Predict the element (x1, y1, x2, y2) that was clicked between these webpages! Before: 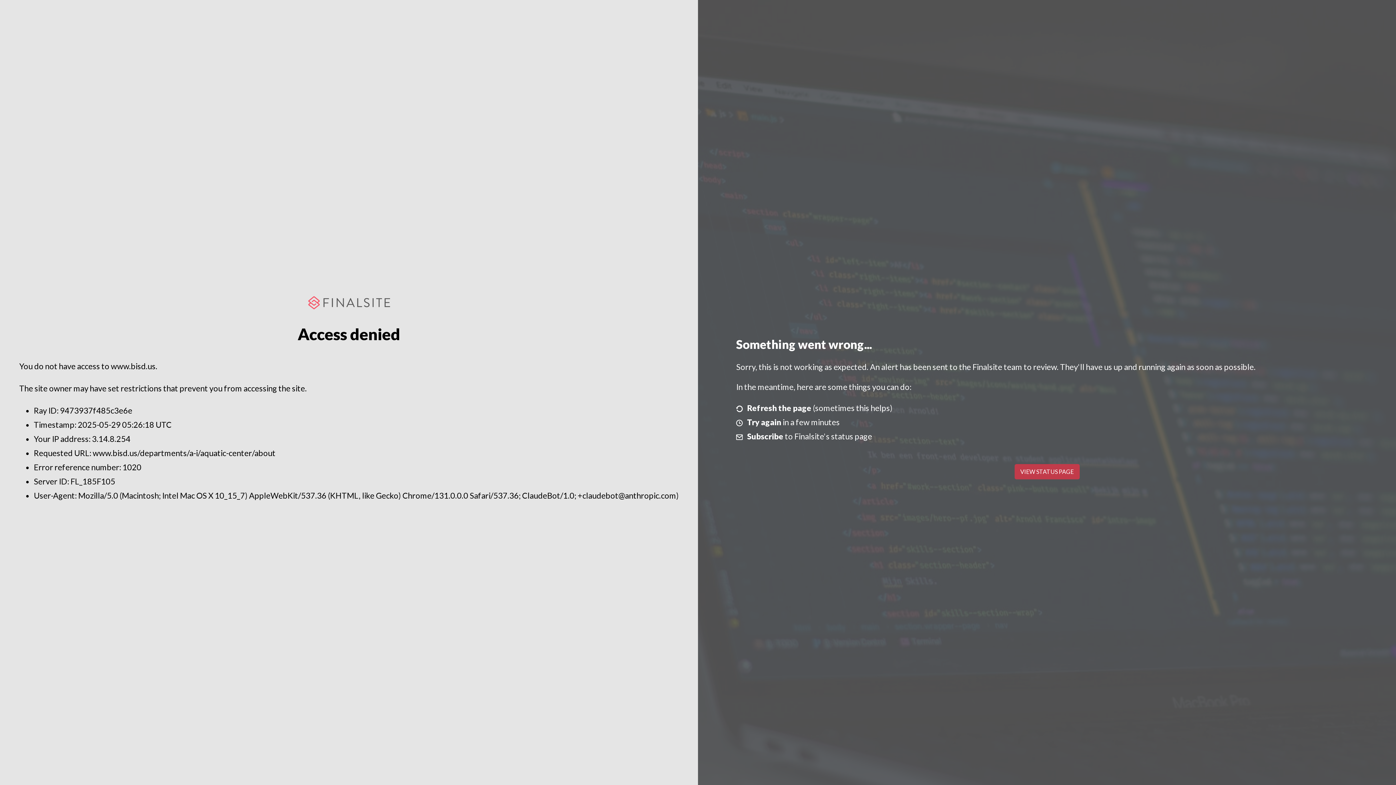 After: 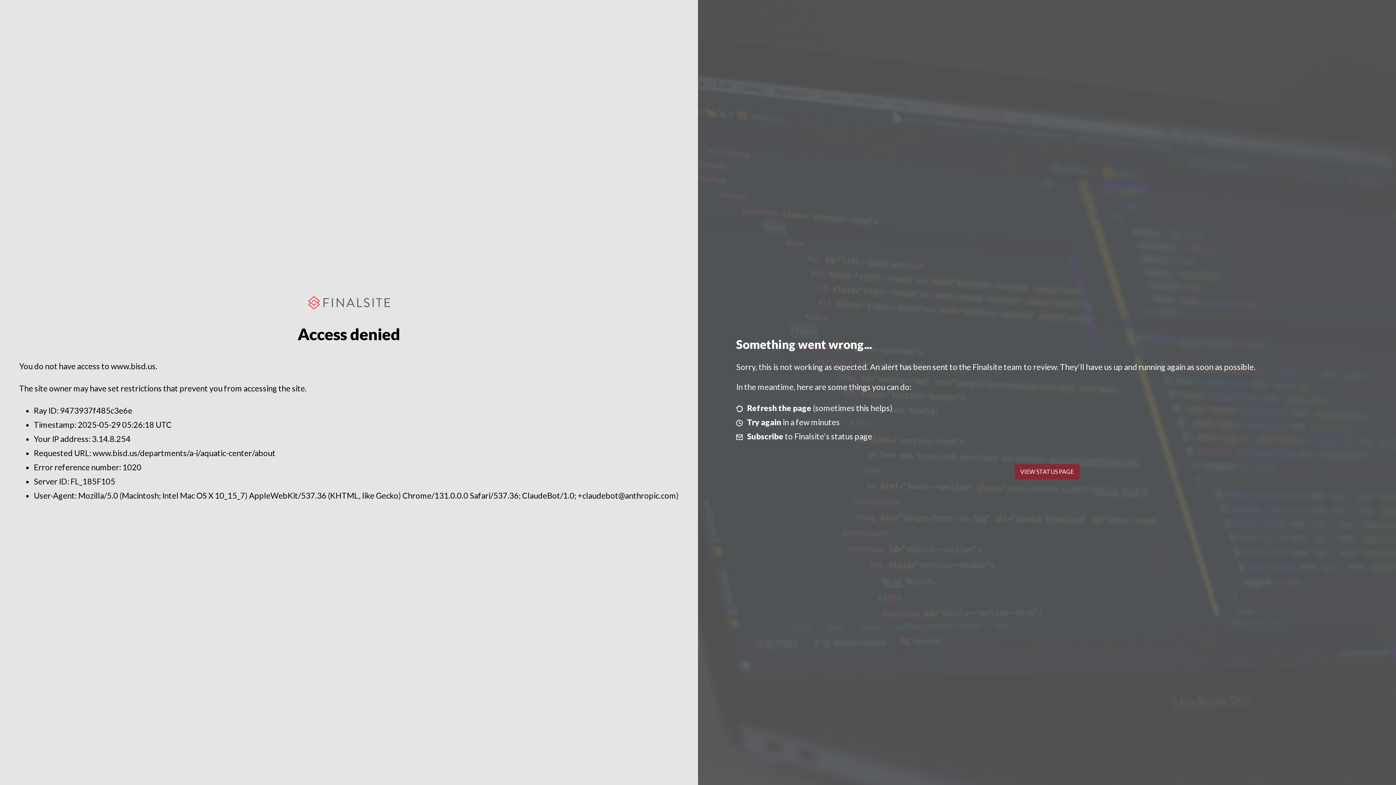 Action: bbox: (1014, 464, 1079, 479) label: VIEW STATUS PAGE